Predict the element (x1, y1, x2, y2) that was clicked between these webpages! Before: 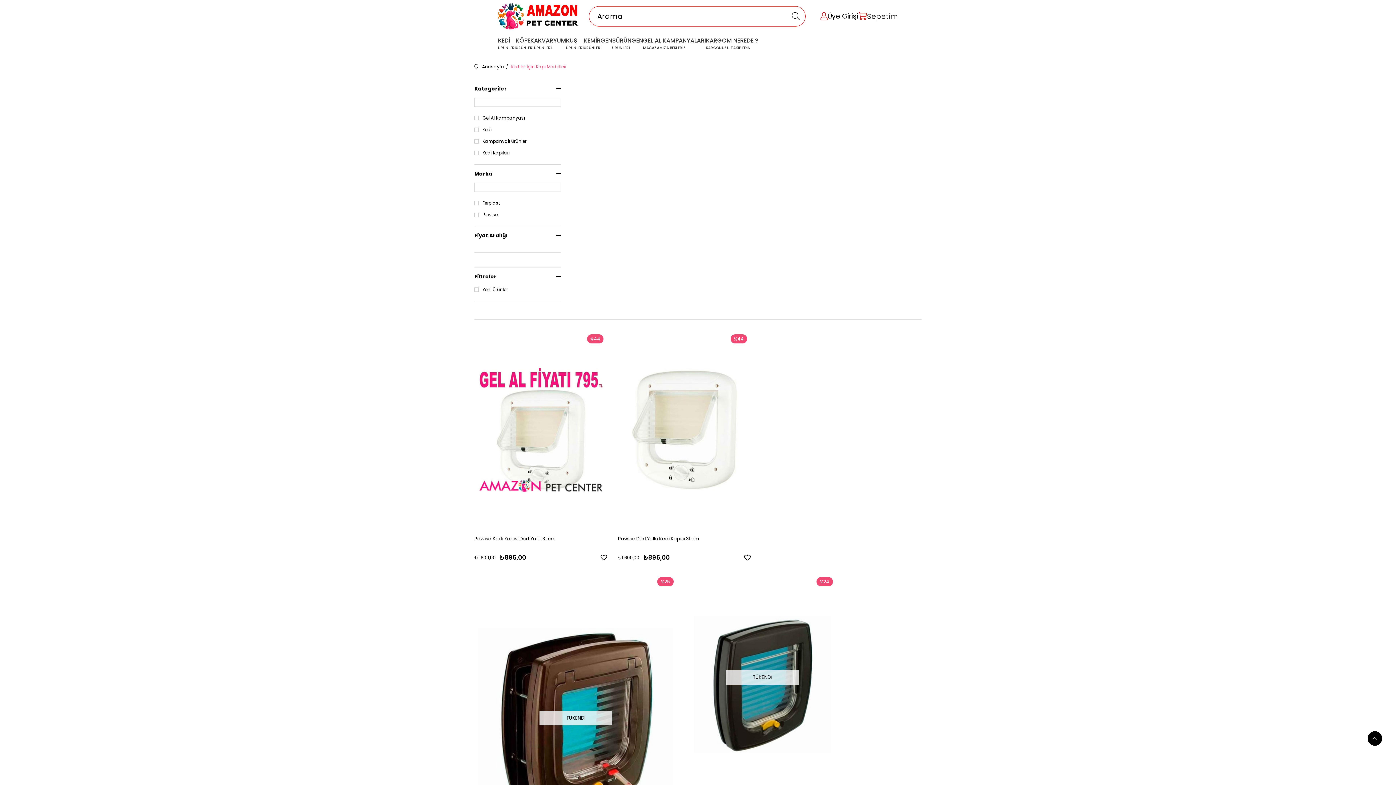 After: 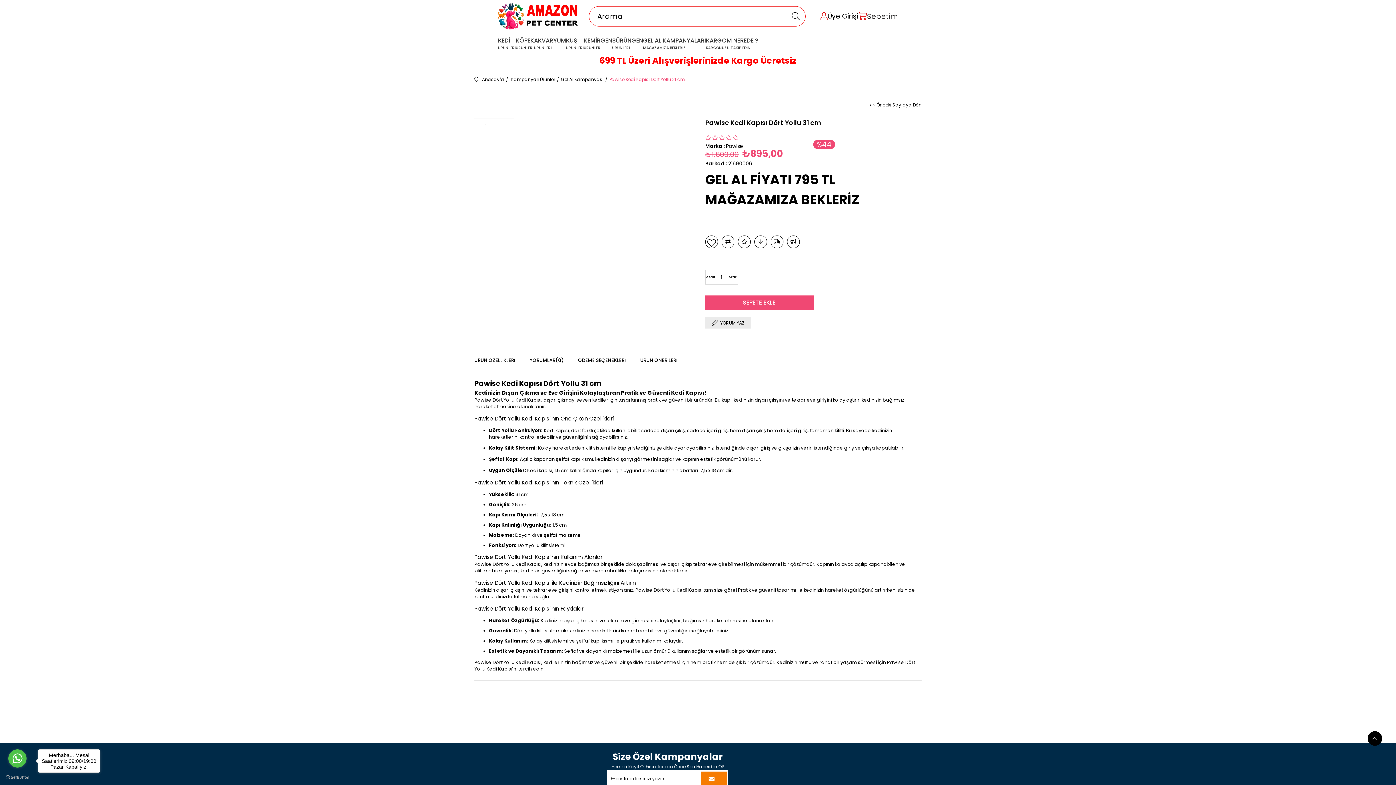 Action: bbox: (474, 535, 607, 550) label: Pawise Kedi Kapısı Dört Yollu 31 cm